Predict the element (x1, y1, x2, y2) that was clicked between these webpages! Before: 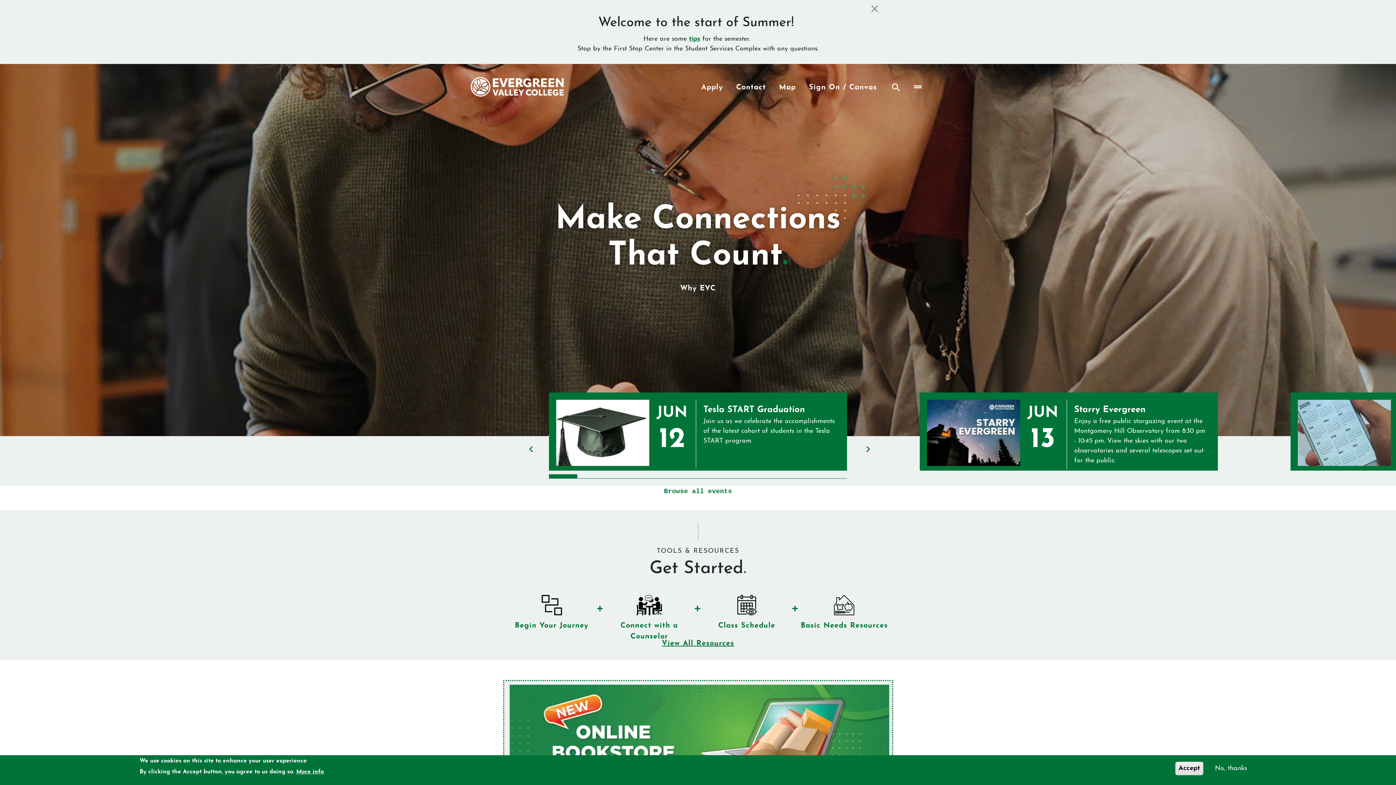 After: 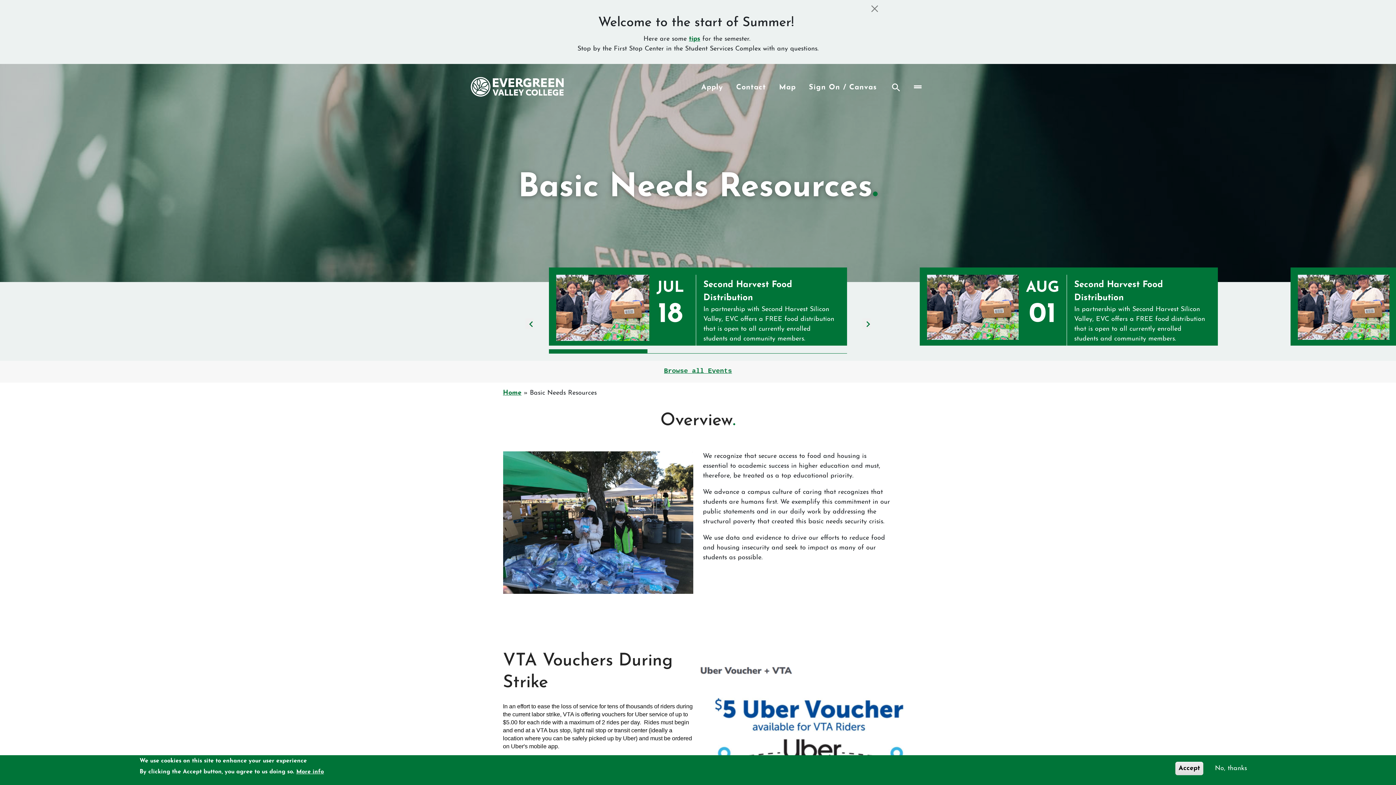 Action: label: Basic Needs Resources bbox: (800, 595, 888, 631)